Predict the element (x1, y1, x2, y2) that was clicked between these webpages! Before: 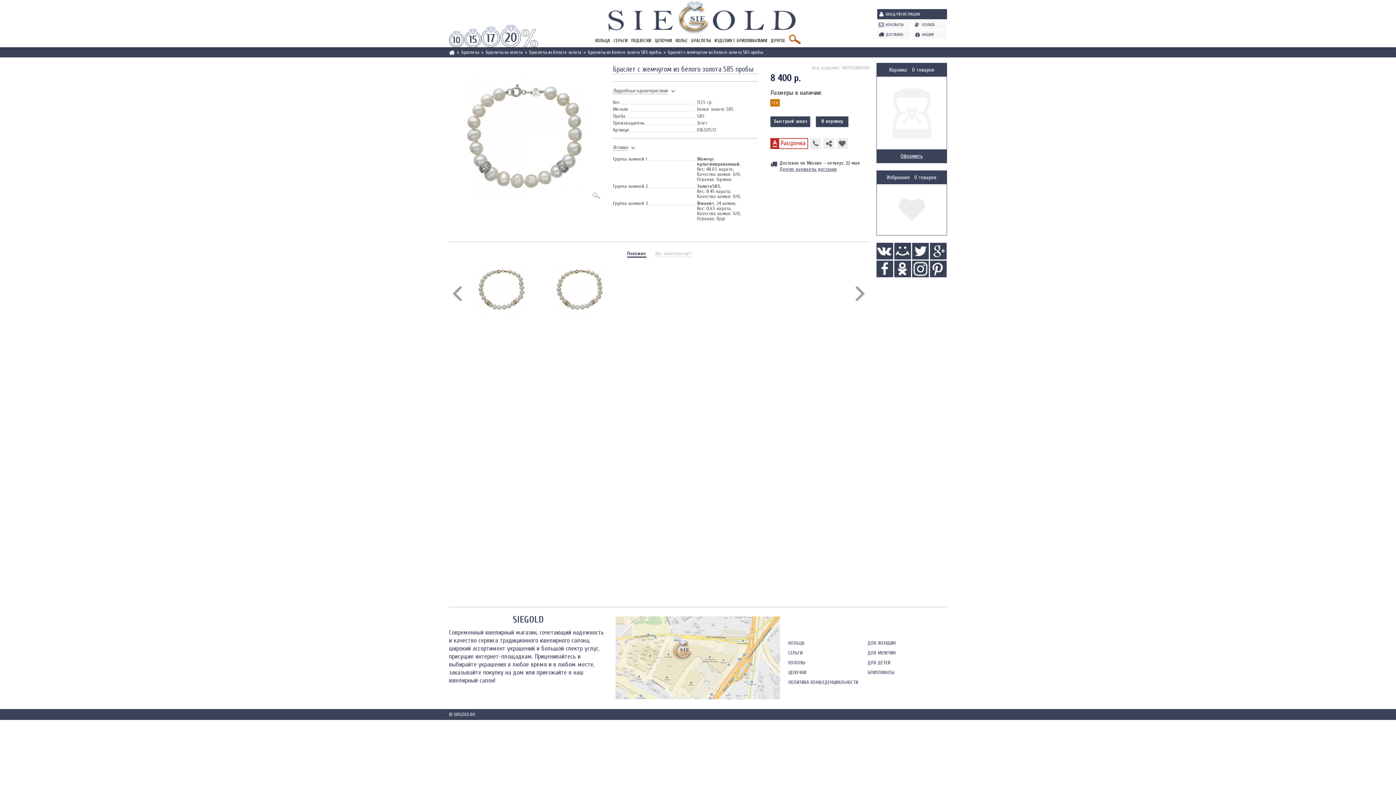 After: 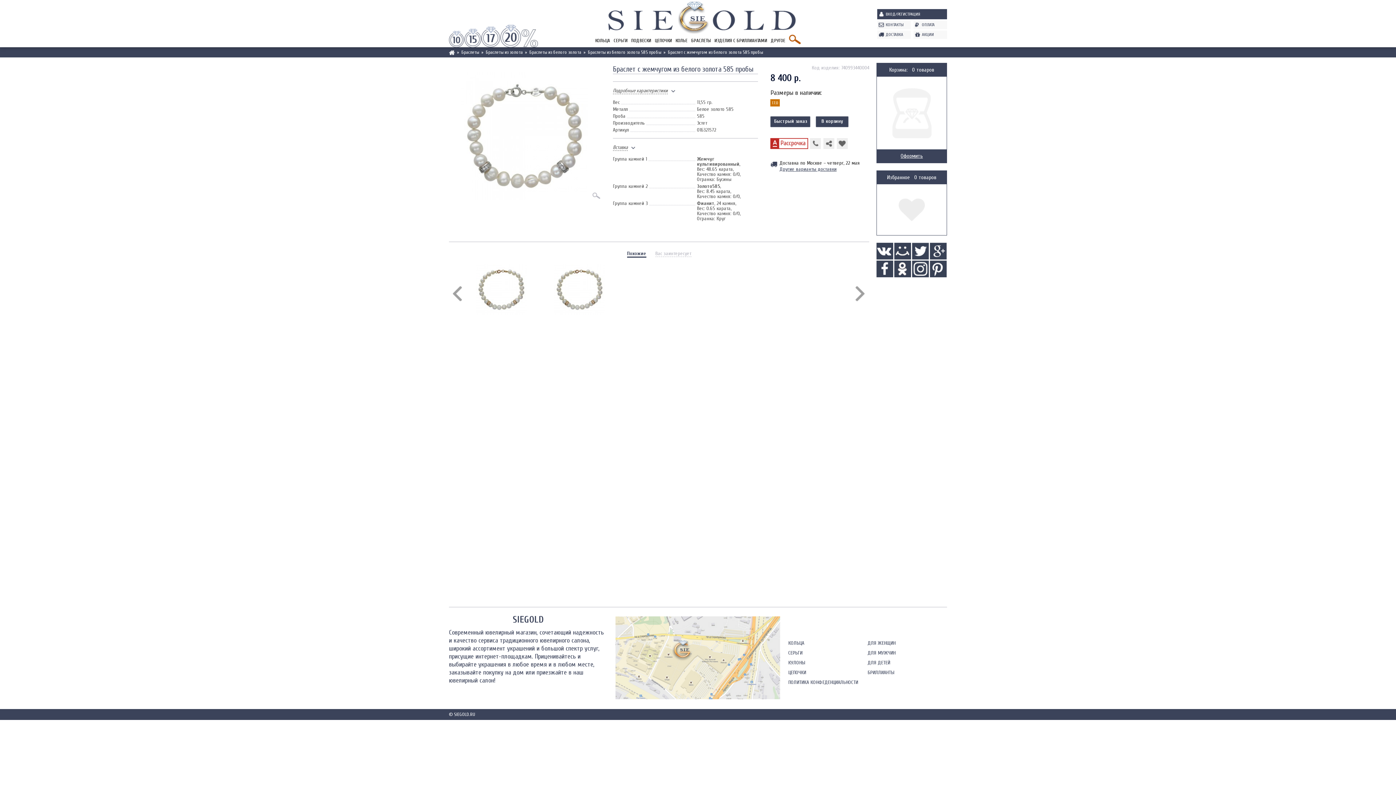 Action: bbox: (855, 286, 865, 301)